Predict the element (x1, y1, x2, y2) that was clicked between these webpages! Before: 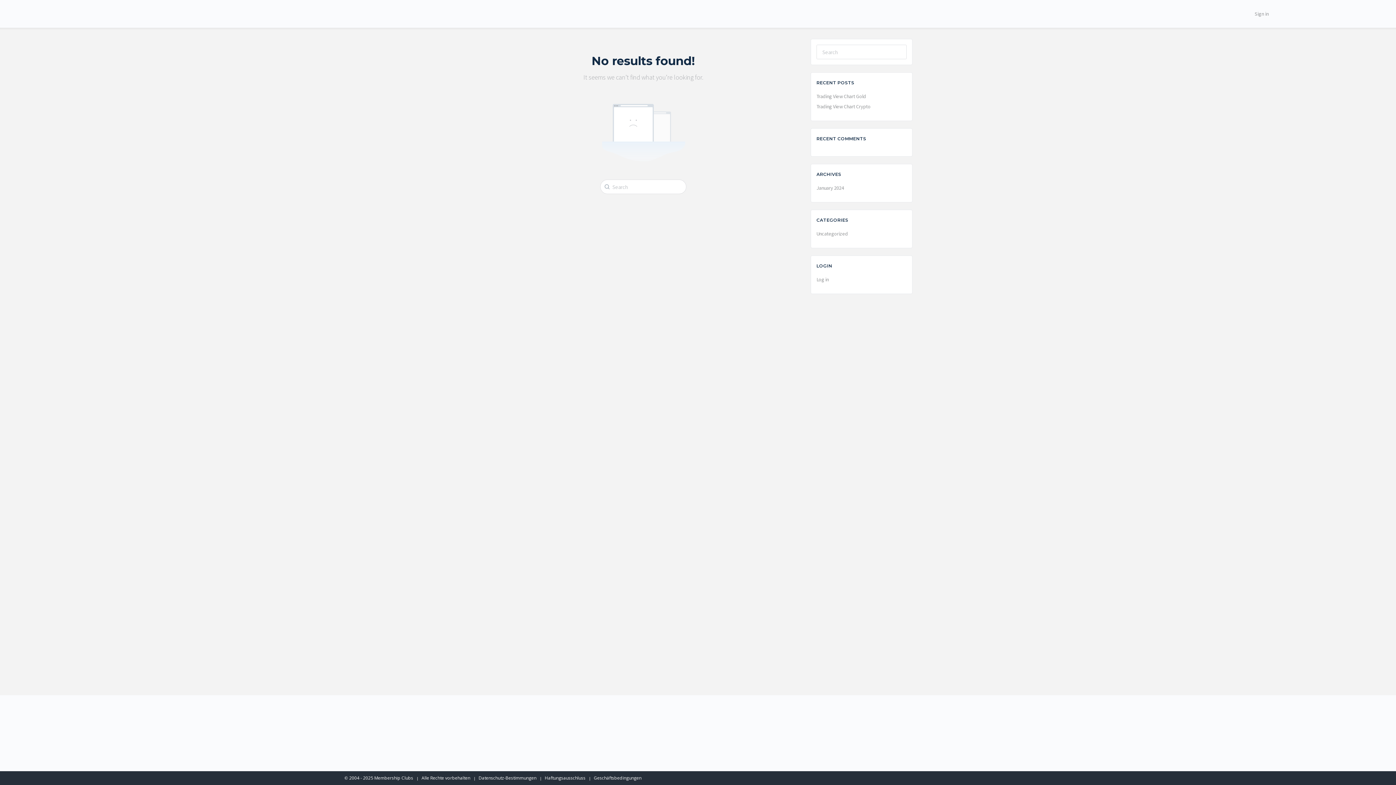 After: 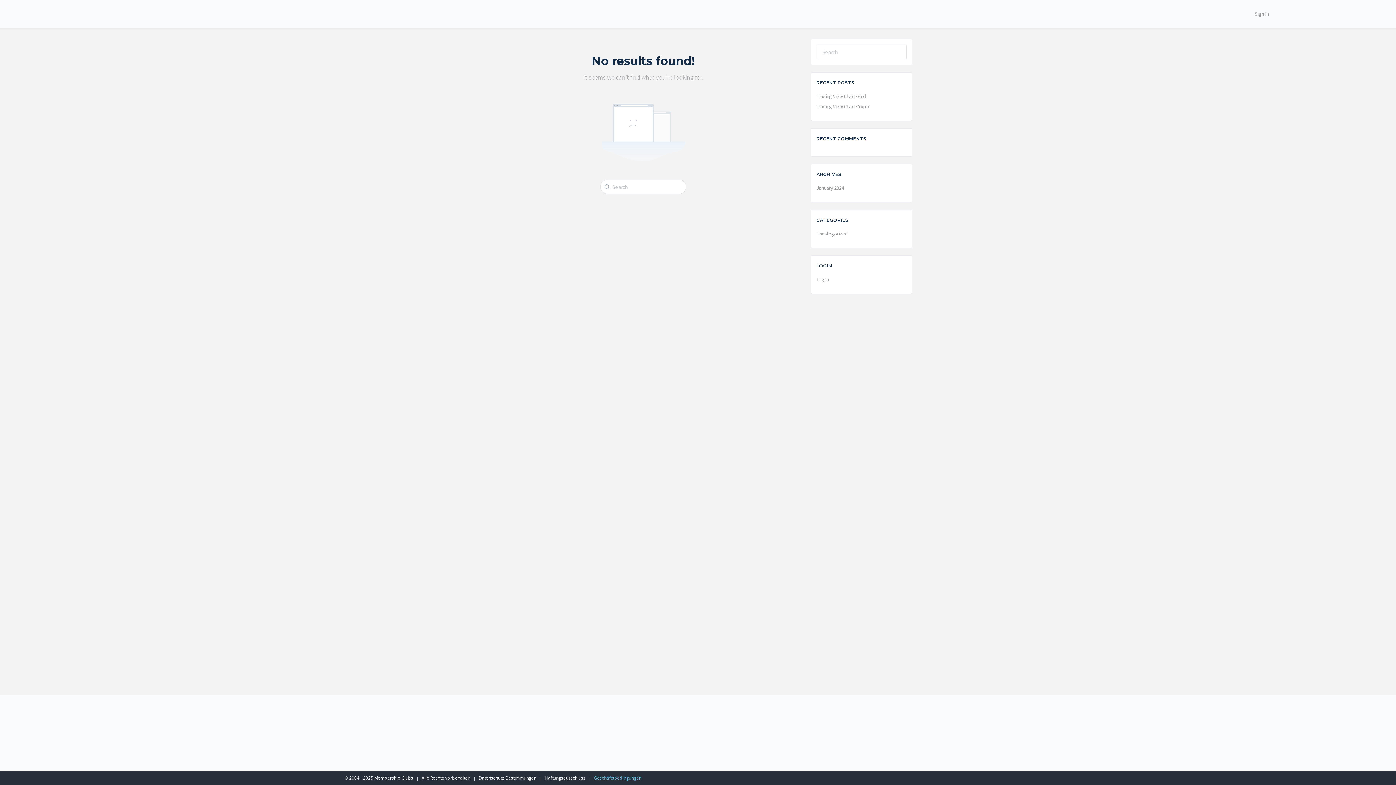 Action: bbox: (594, 775, 641, 781) label: Geschäftsbedingungen